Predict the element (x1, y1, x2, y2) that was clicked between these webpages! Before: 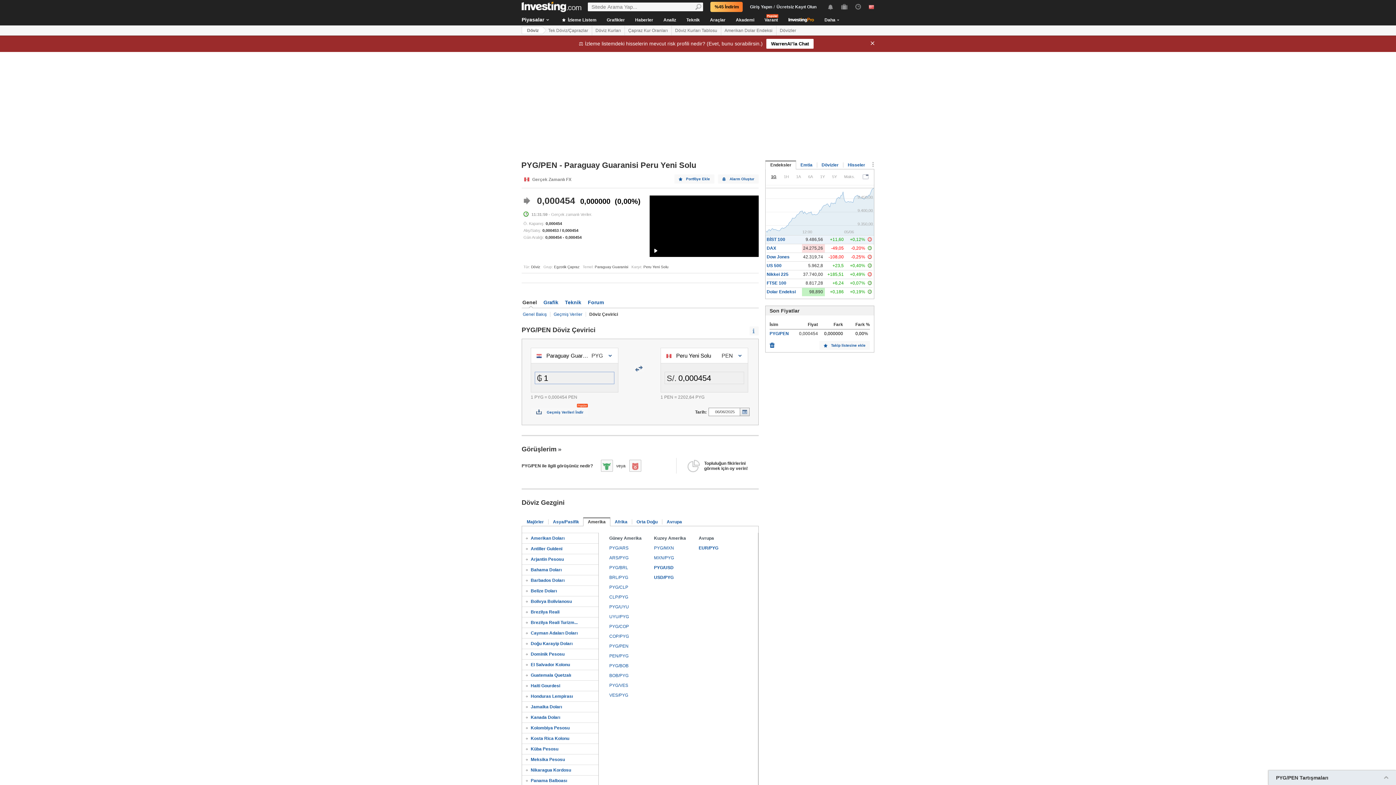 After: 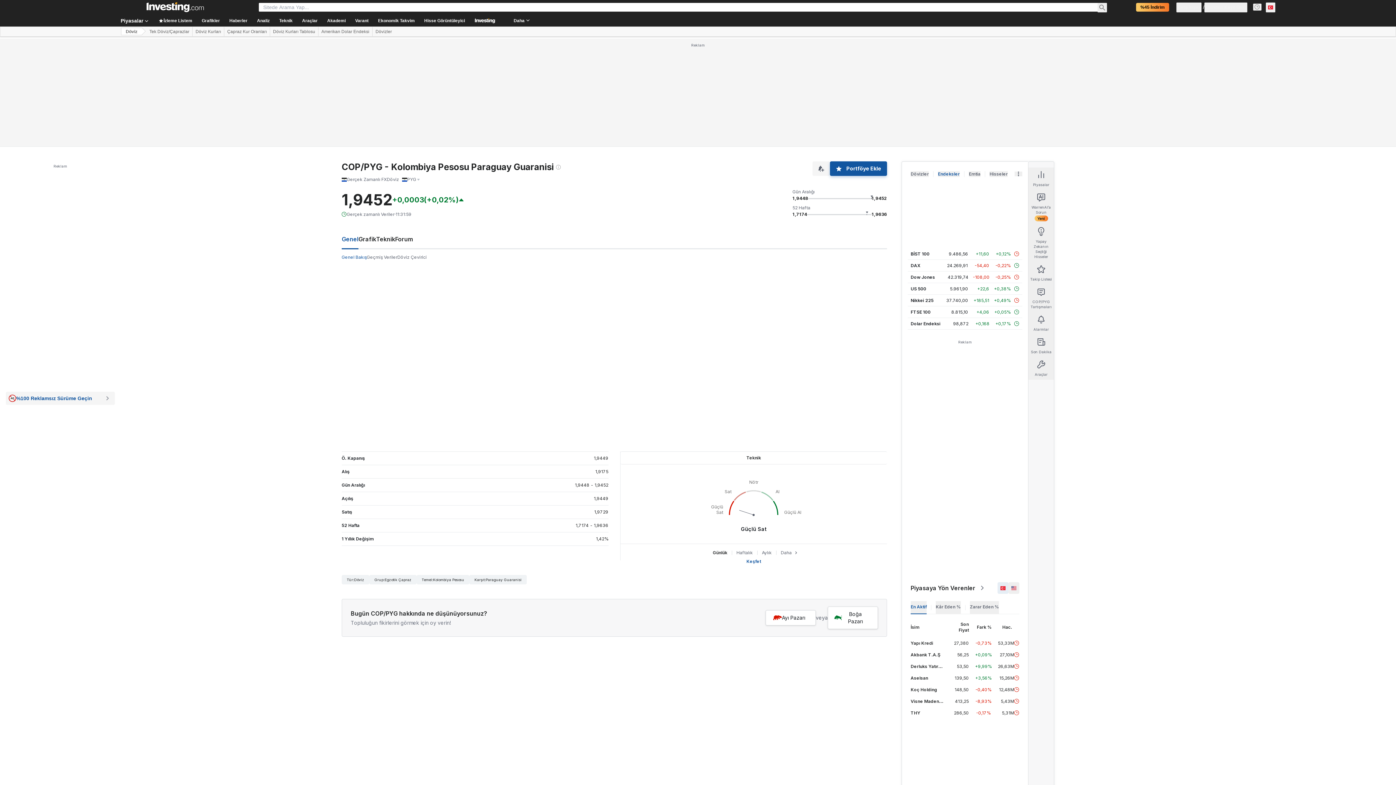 Action: bbox: (609, 634, 629, 639) label: COP/PYG